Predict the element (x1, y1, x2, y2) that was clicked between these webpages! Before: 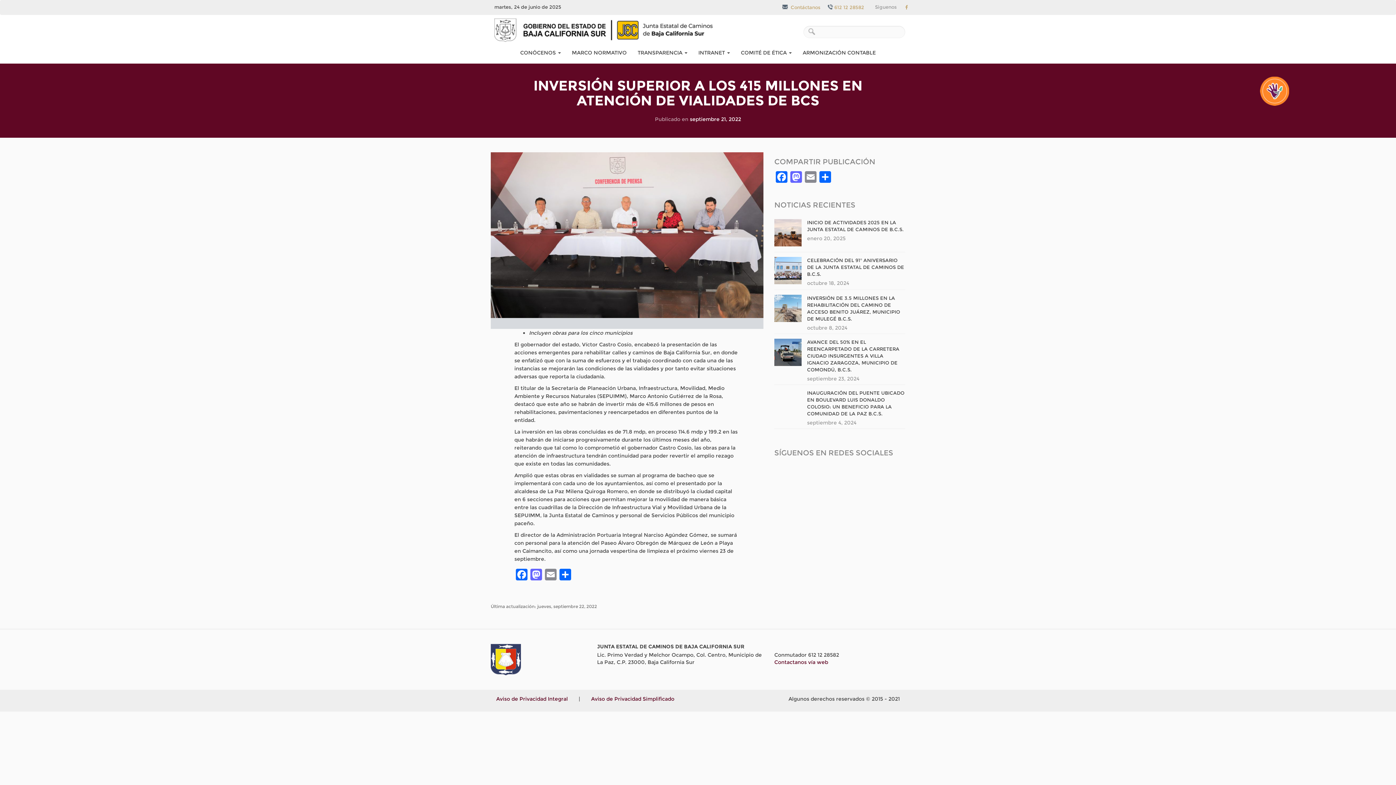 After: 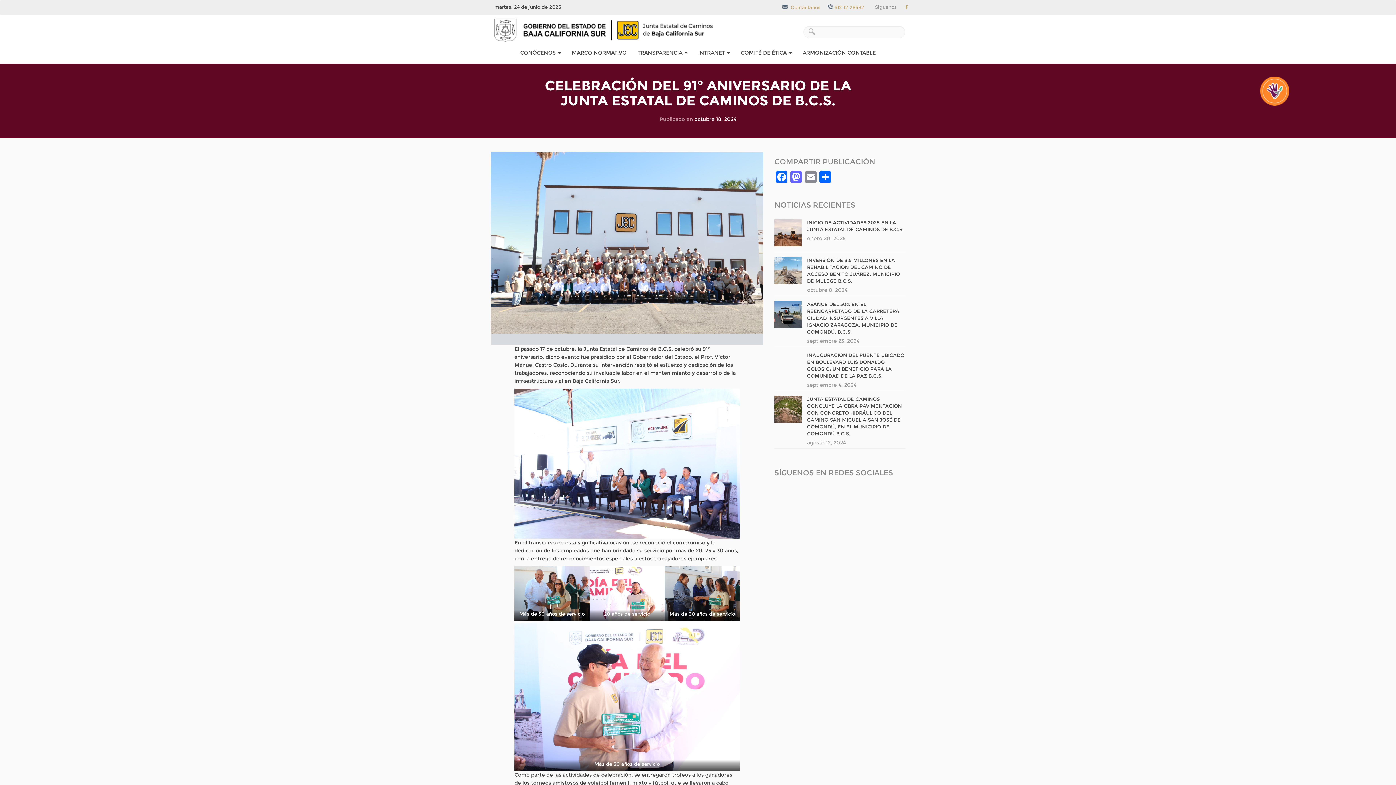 Action: label: CELEBRACIÓN DEL 91° ANIVERSARIO DE LA JUNTA ESTATAL DE CAMINOS DE B.C.S.
octubre 18, 2024 bbox: (807, 257, 905, 287)